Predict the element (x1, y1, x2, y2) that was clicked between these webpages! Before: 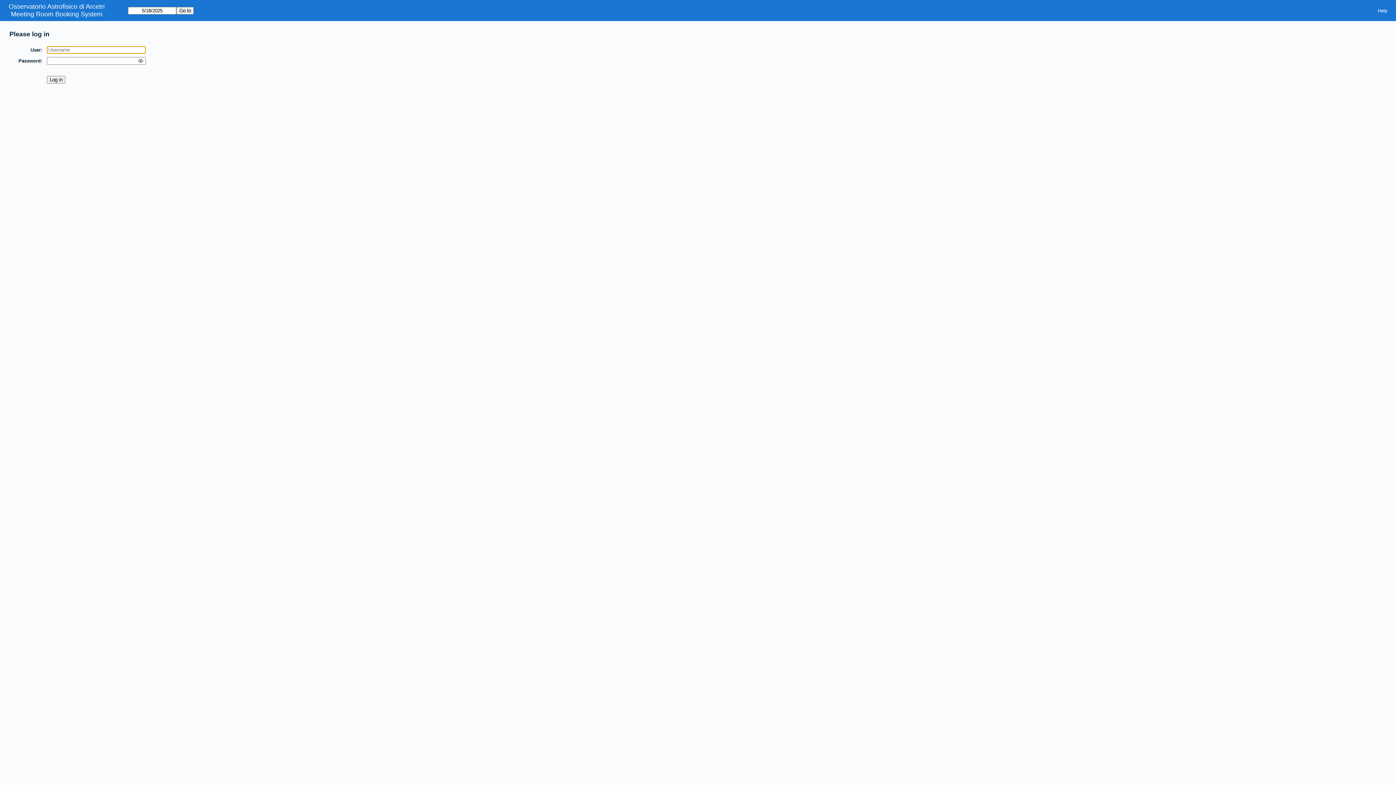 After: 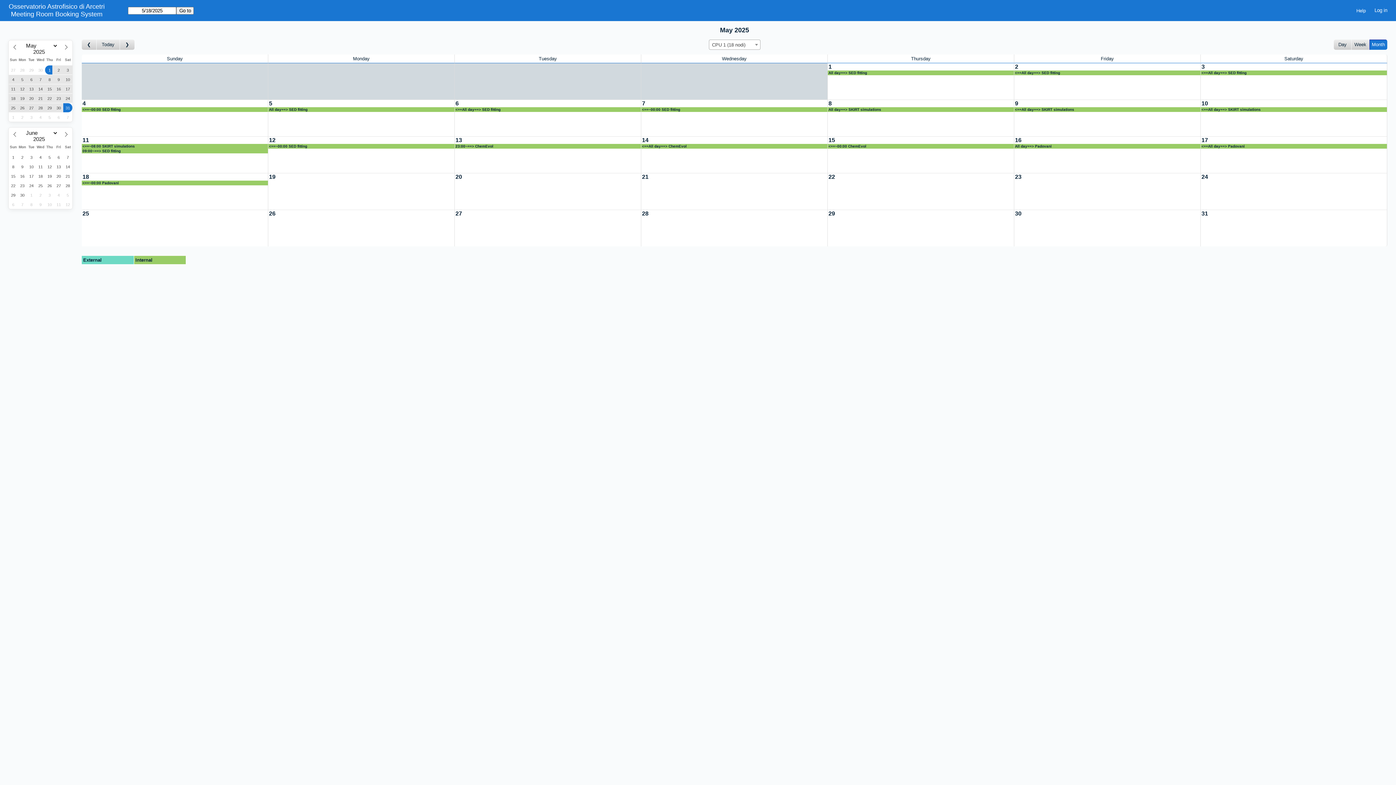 Action: bbox: (10, 10, 102, 18) label: Meeting Room Booking System